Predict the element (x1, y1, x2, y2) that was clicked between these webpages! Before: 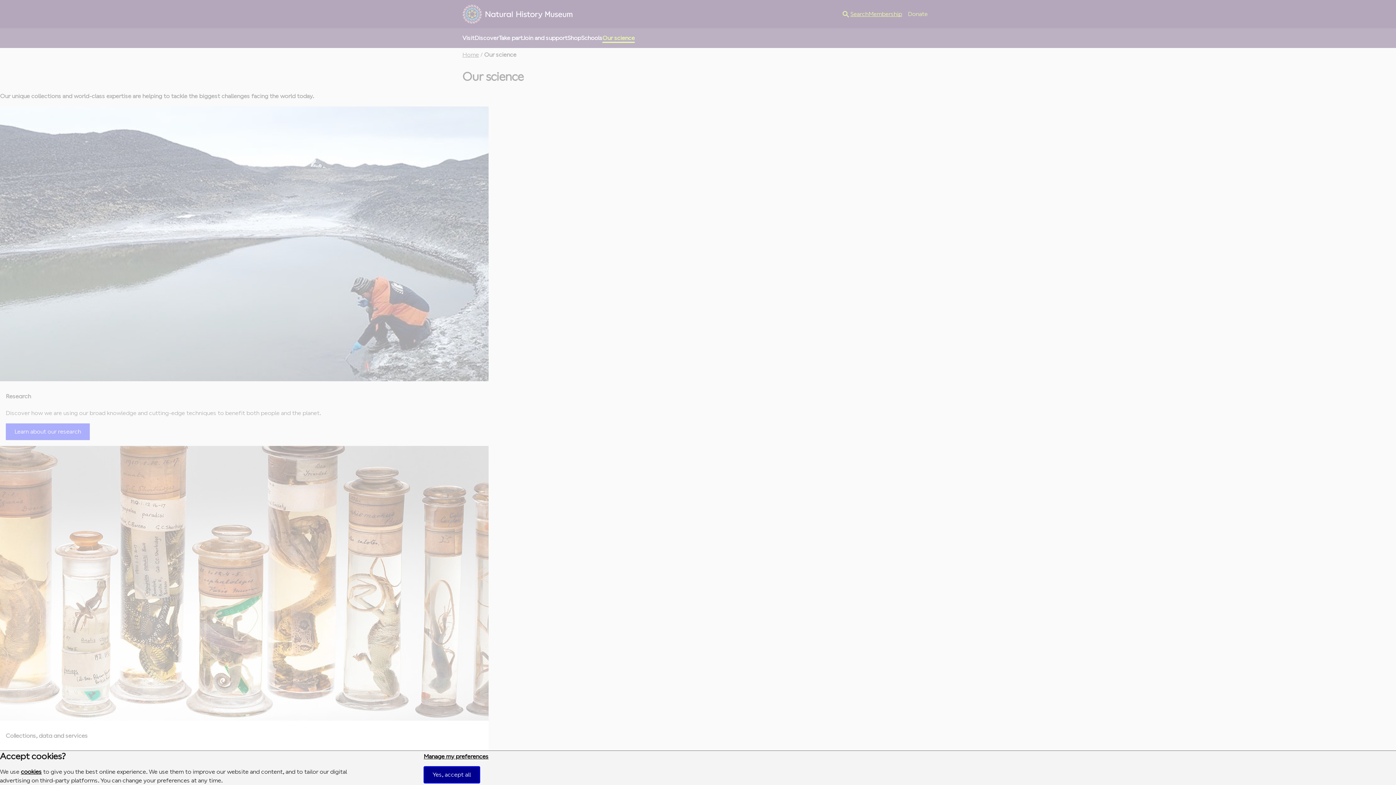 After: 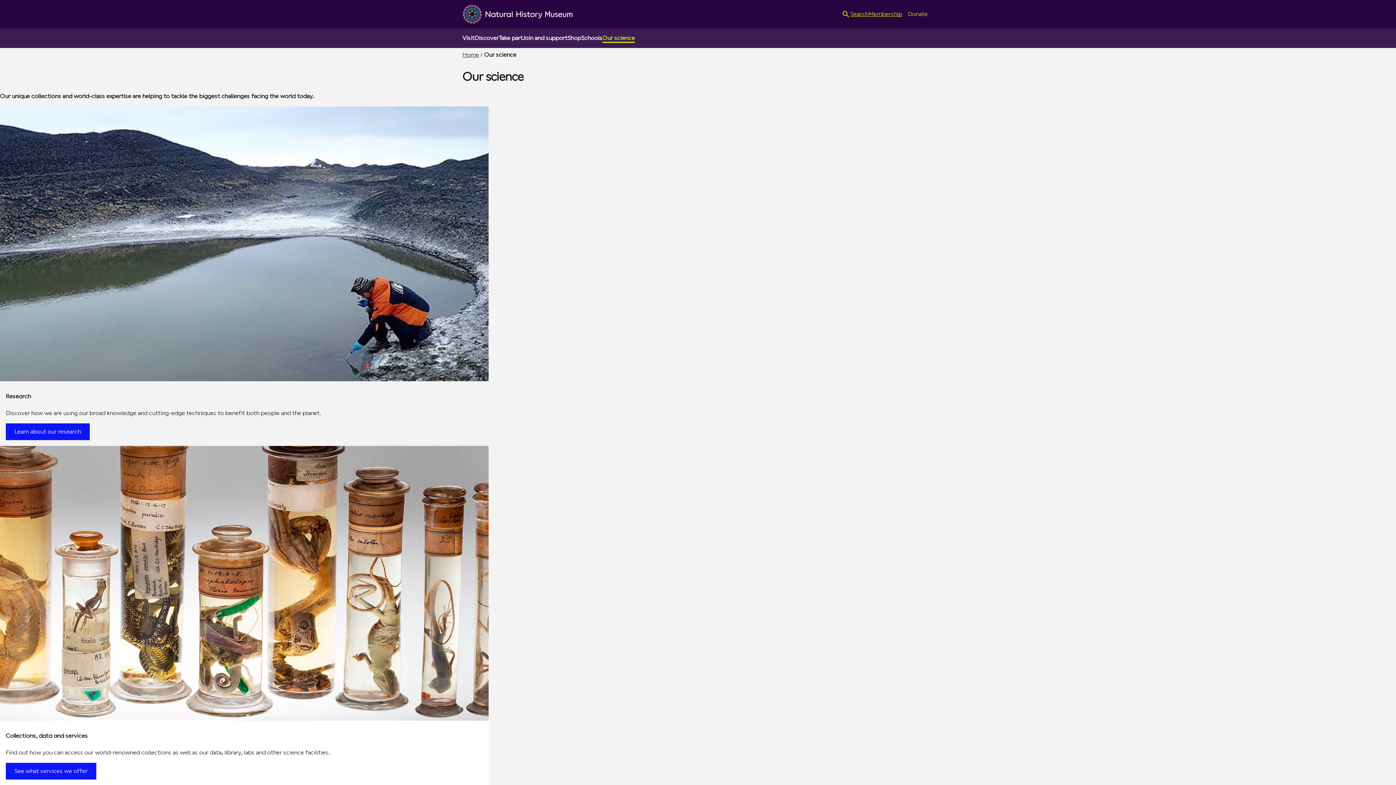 Action: label: Yes, accept all bbox: (423, 766, 479, 783)